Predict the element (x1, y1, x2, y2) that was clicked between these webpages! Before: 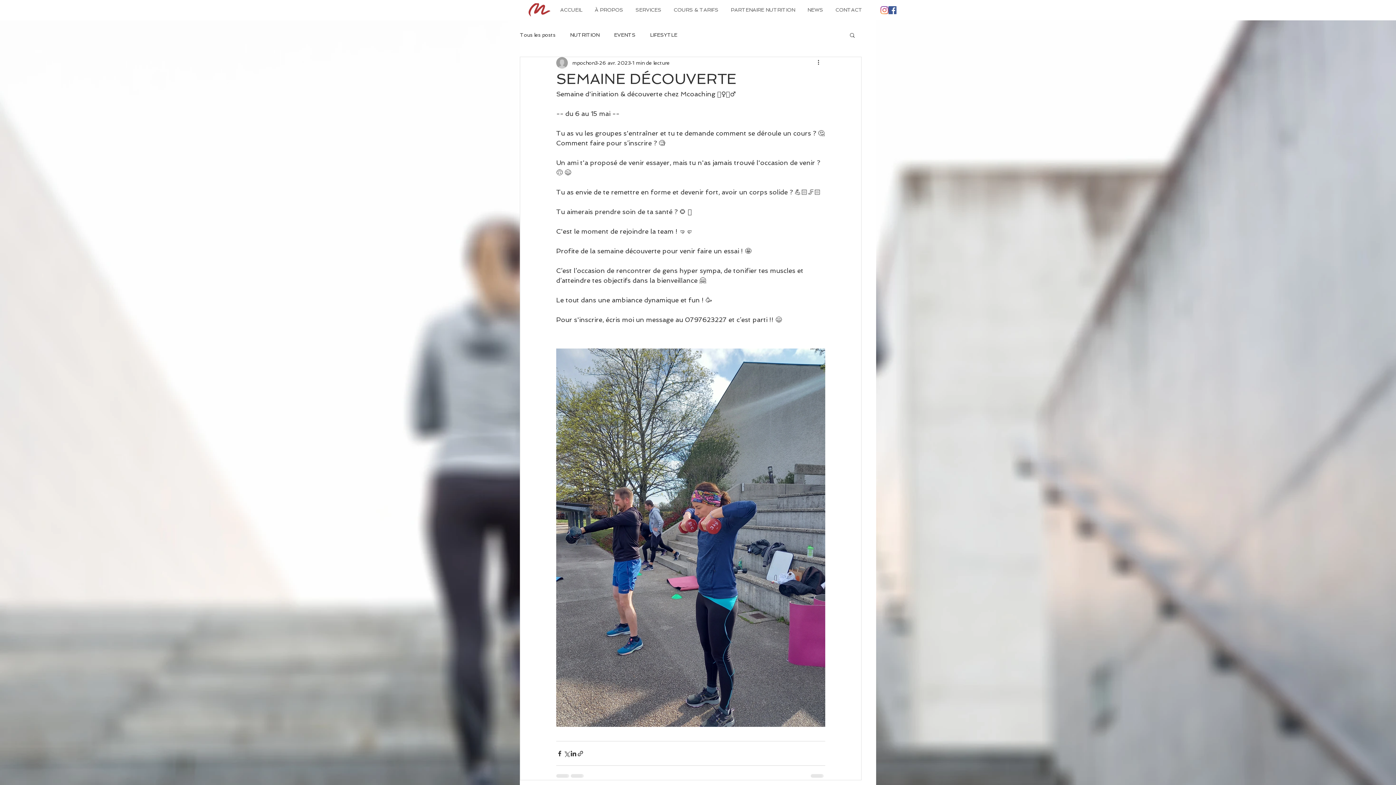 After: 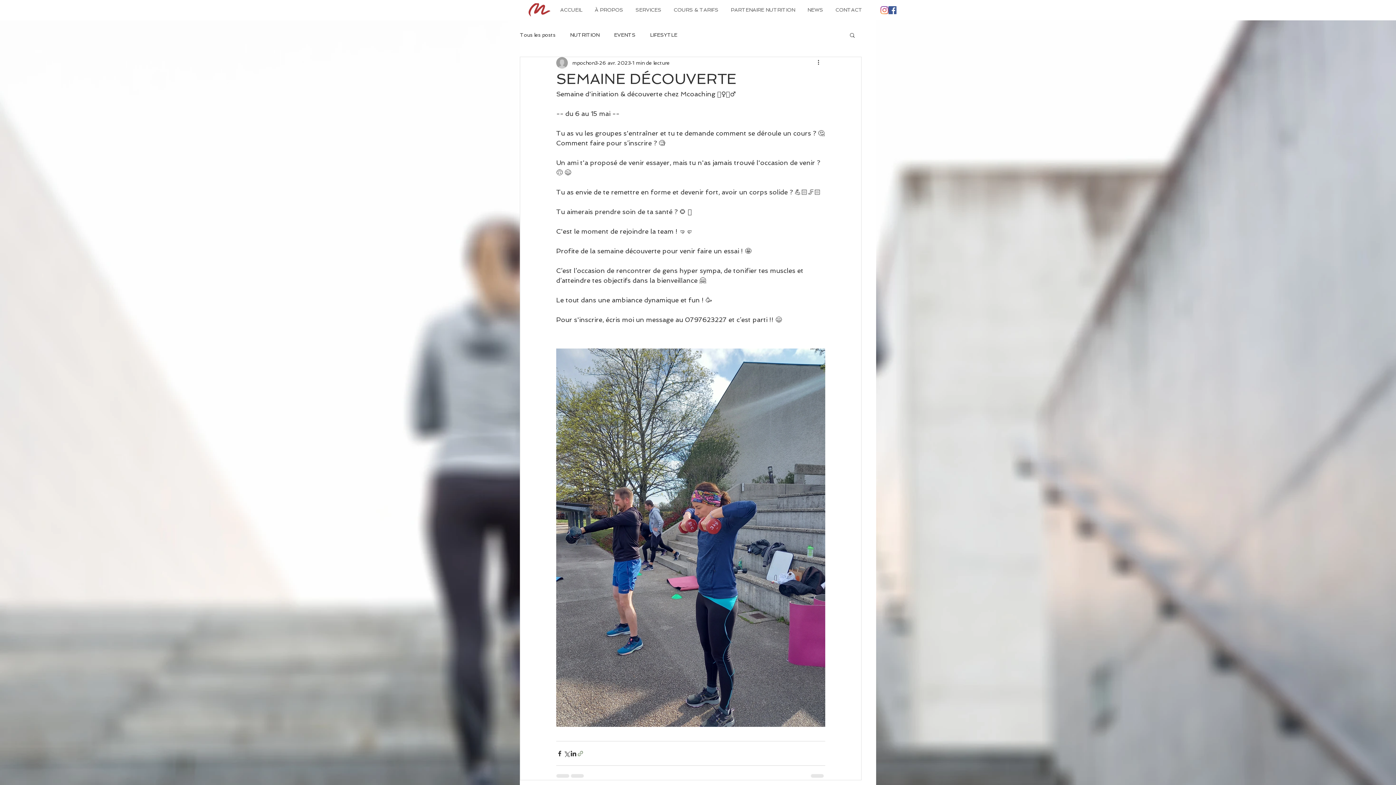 Action: bbox: (577, 750, 584, 757) label: Partager via le lien